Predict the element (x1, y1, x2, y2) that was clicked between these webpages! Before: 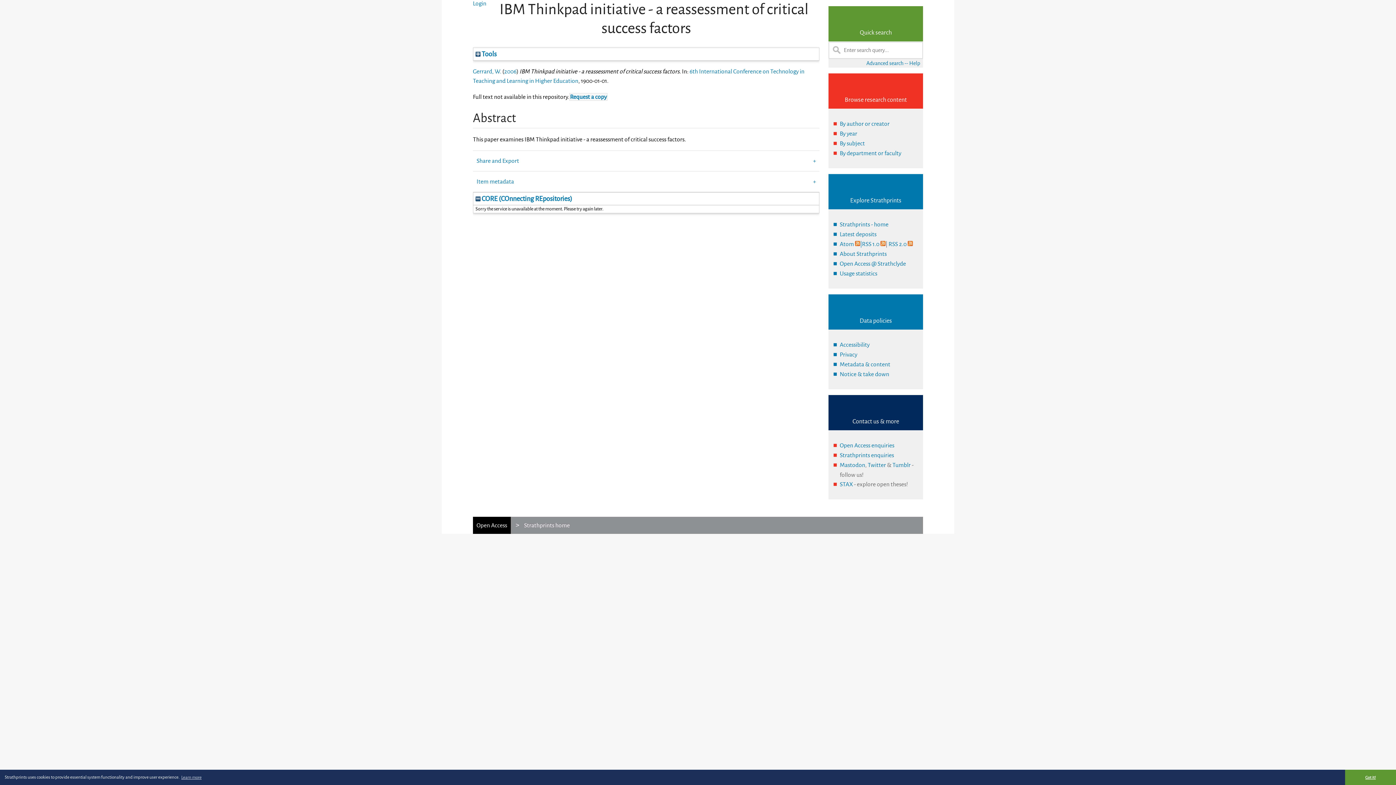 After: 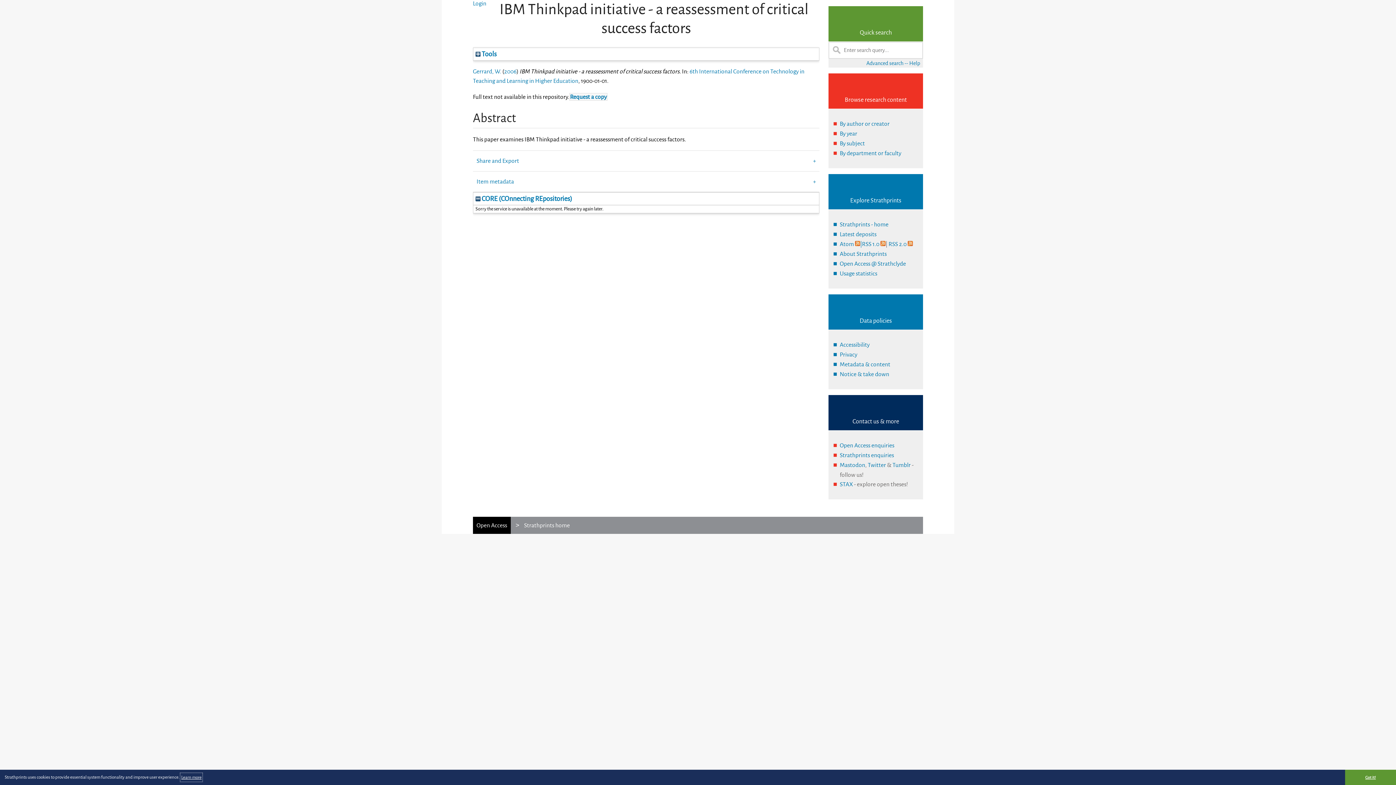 Action: label: learn more about cookies bbox: (180, 773, 202, 782)